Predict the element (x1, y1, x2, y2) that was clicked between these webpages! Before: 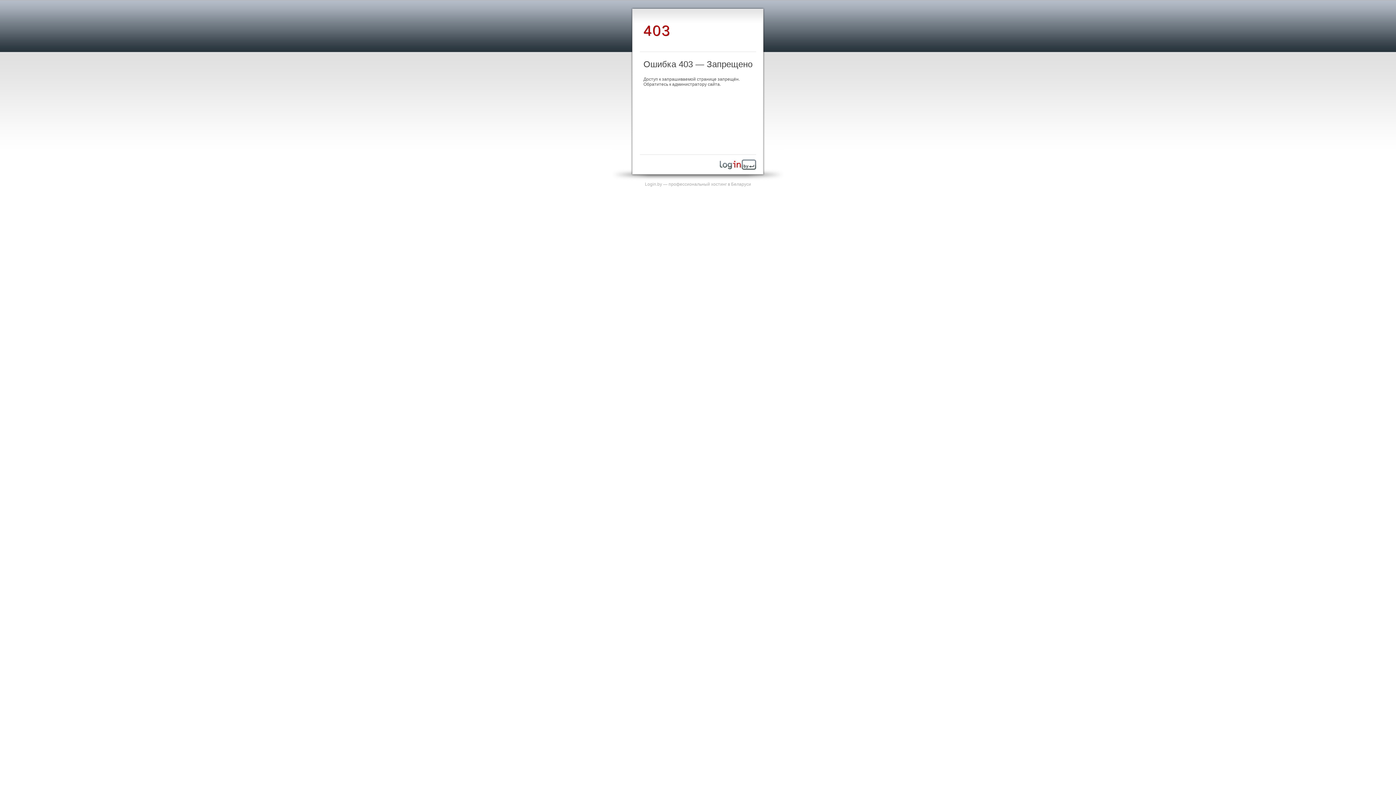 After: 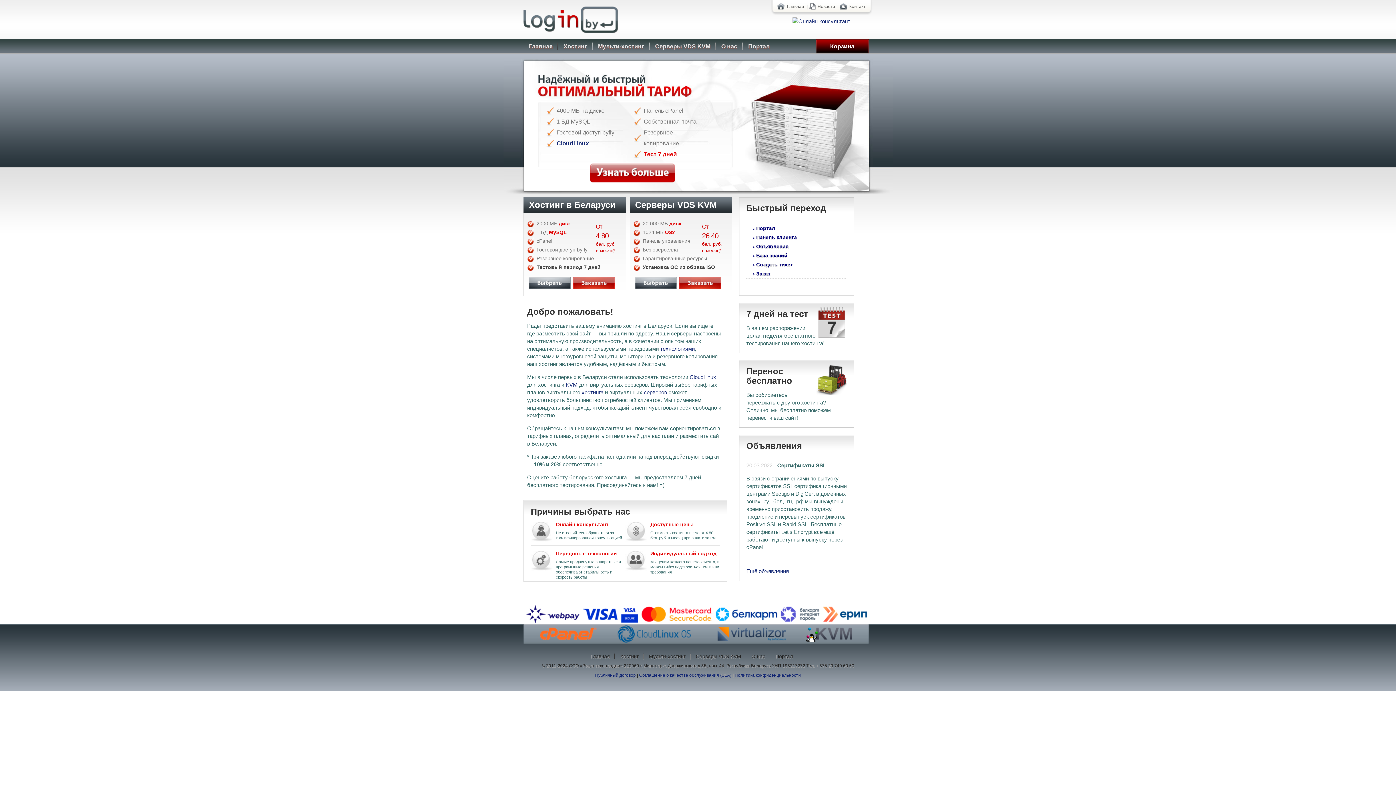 Action: bbox: (720, 165, 756, 170)